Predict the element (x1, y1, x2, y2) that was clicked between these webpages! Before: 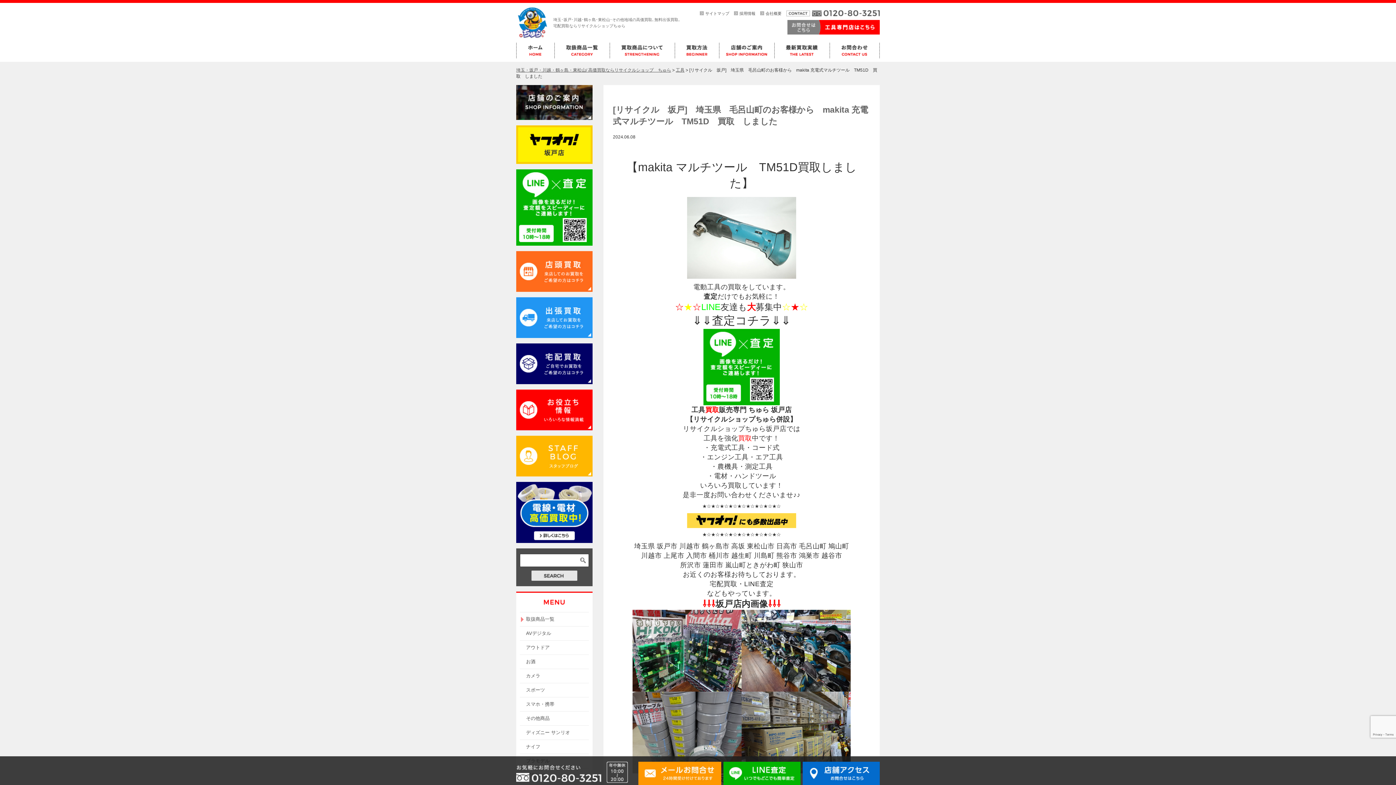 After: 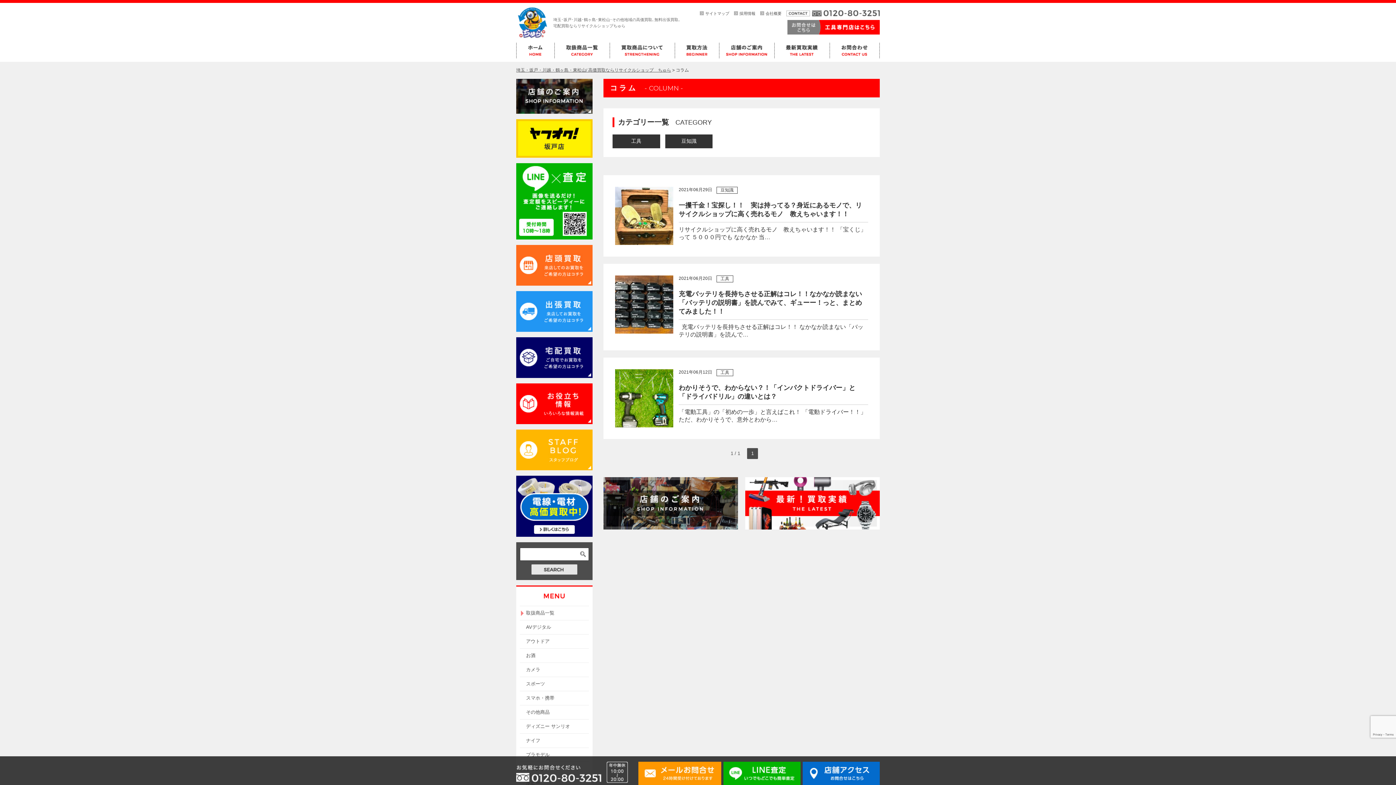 Action: bbox: (516, 425, 592, 430)